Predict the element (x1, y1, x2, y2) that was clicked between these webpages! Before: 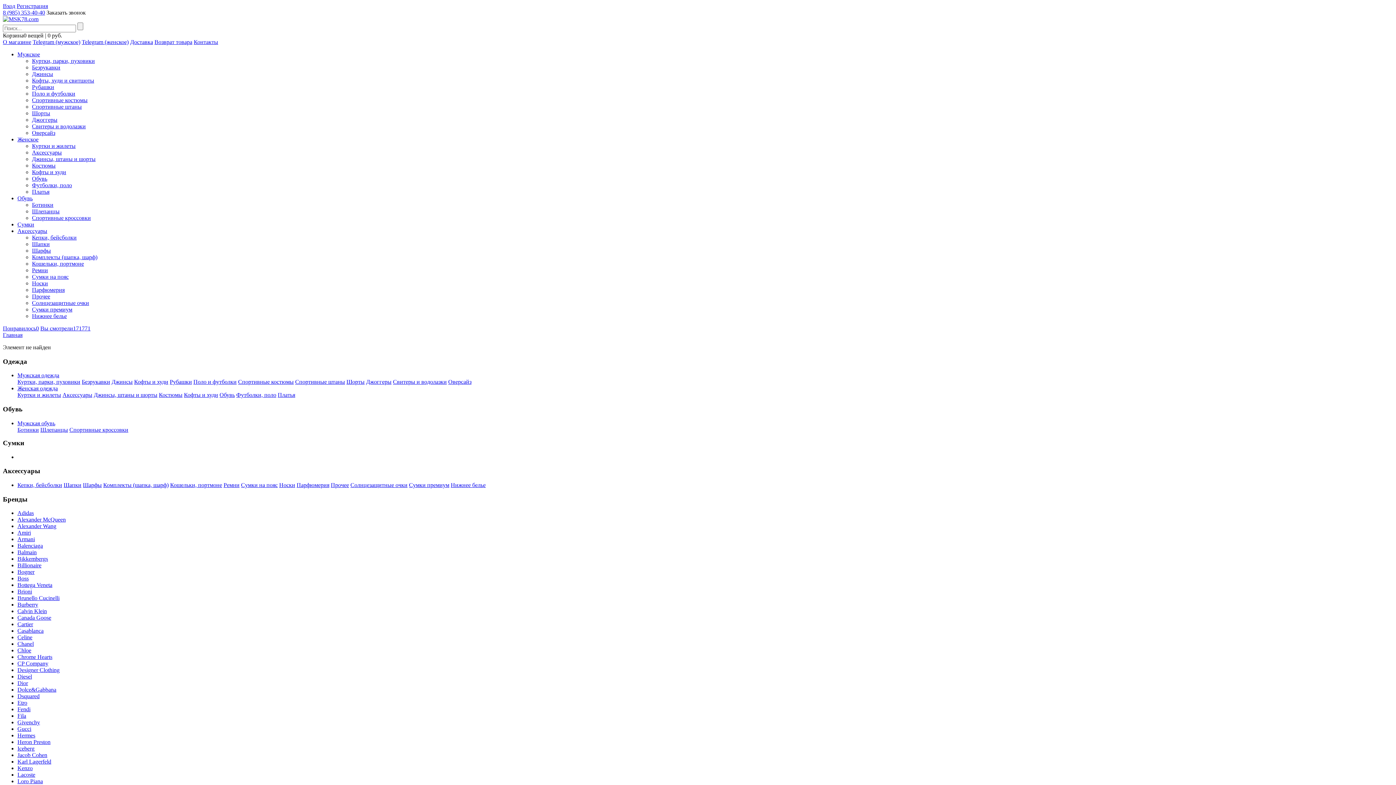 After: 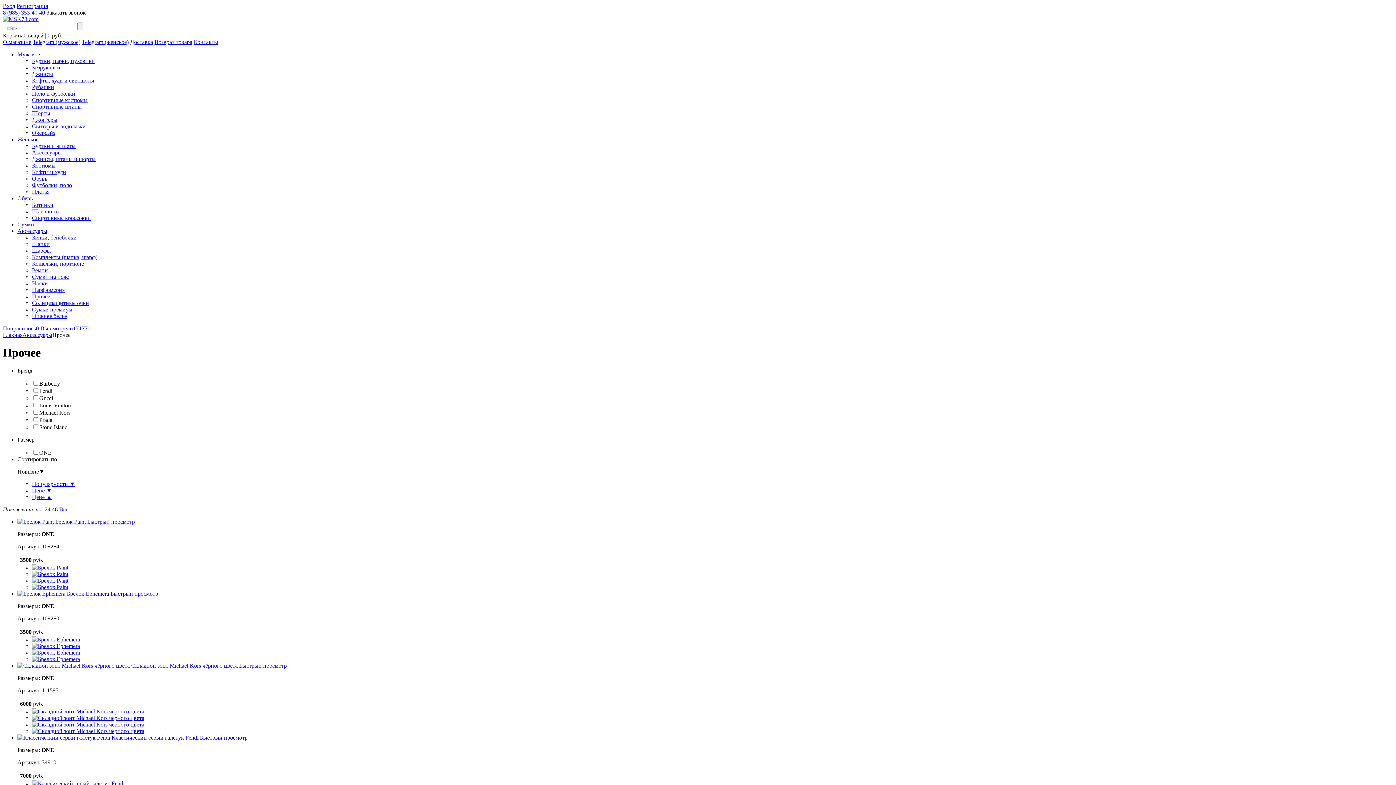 Action: bbox: (330, 482, 349, 488) label: Прочее